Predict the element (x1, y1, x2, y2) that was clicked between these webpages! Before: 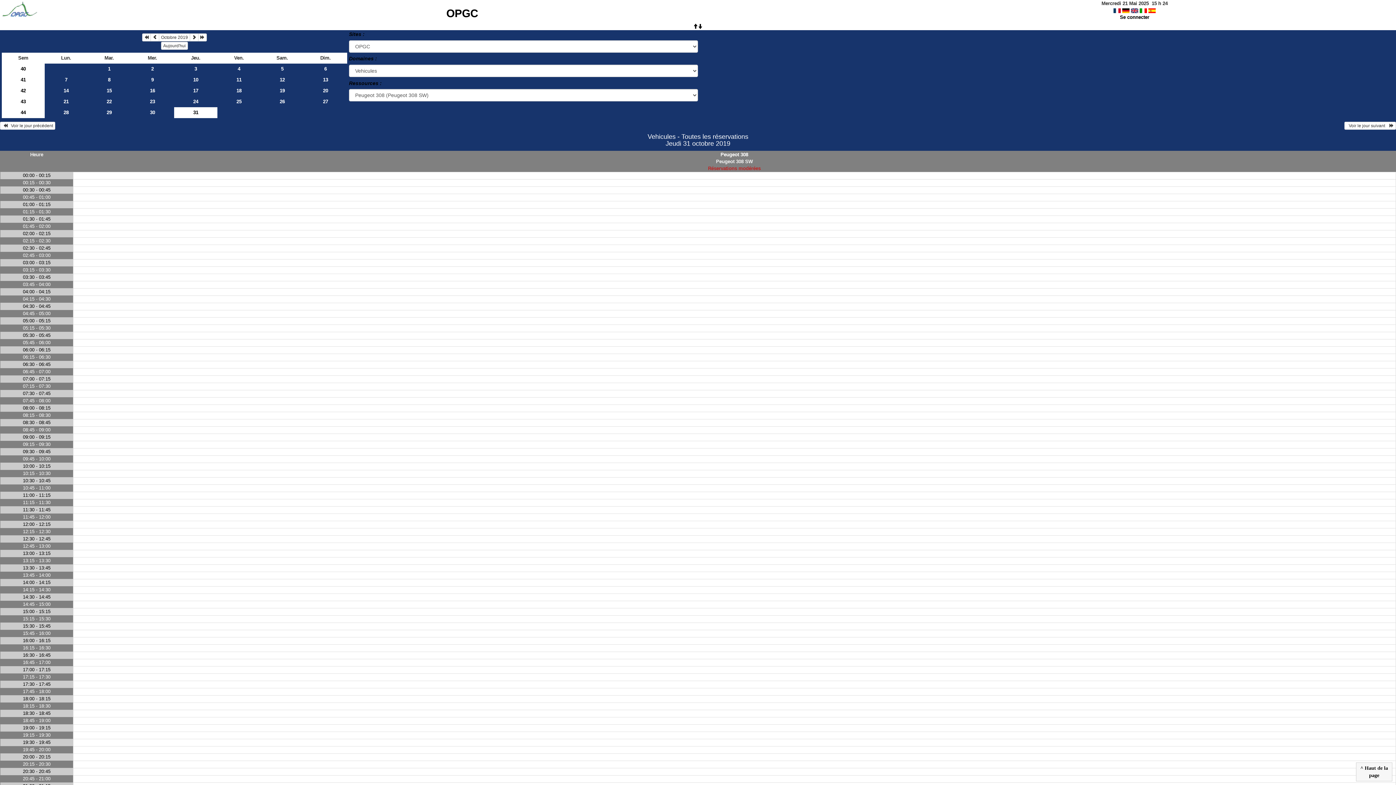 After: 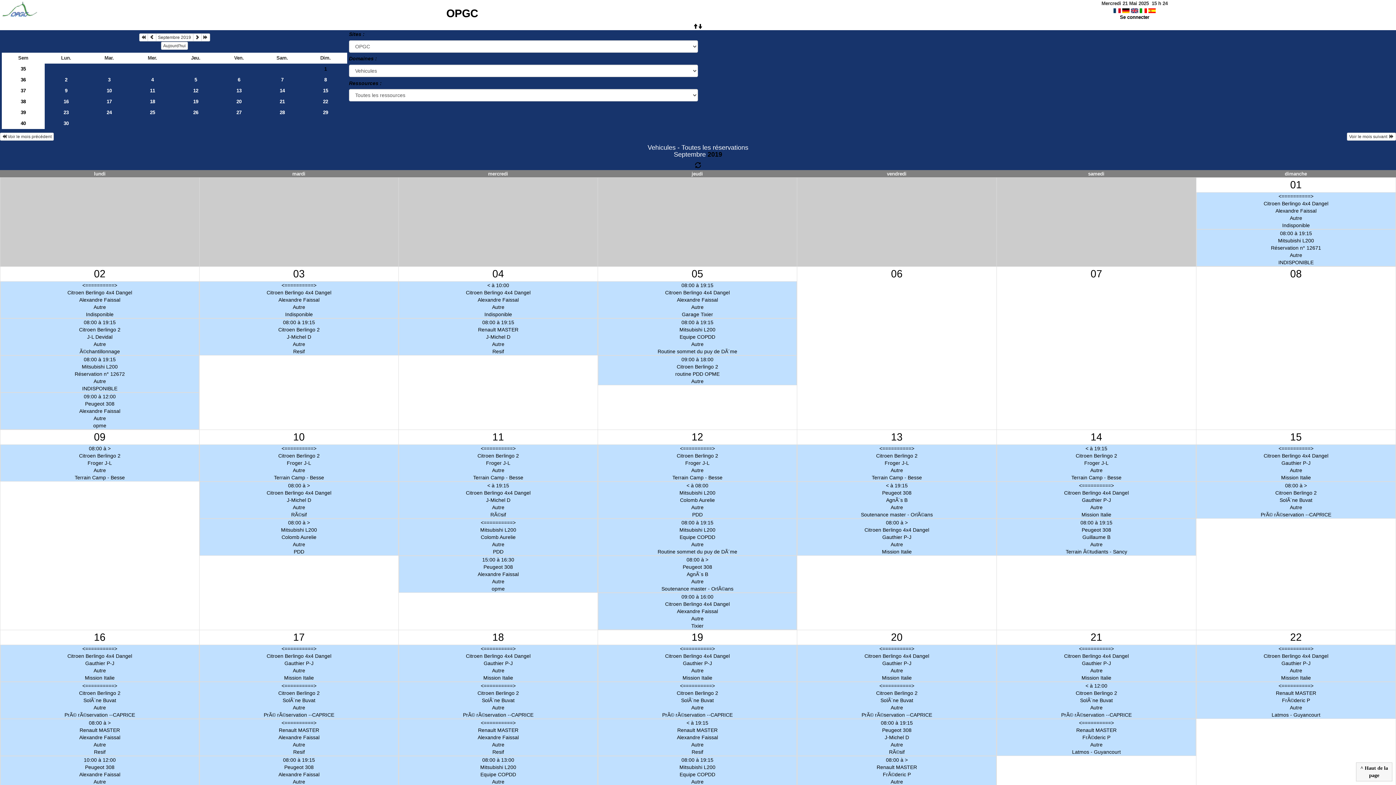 Action: bbox: (150, 33, 159, 41)